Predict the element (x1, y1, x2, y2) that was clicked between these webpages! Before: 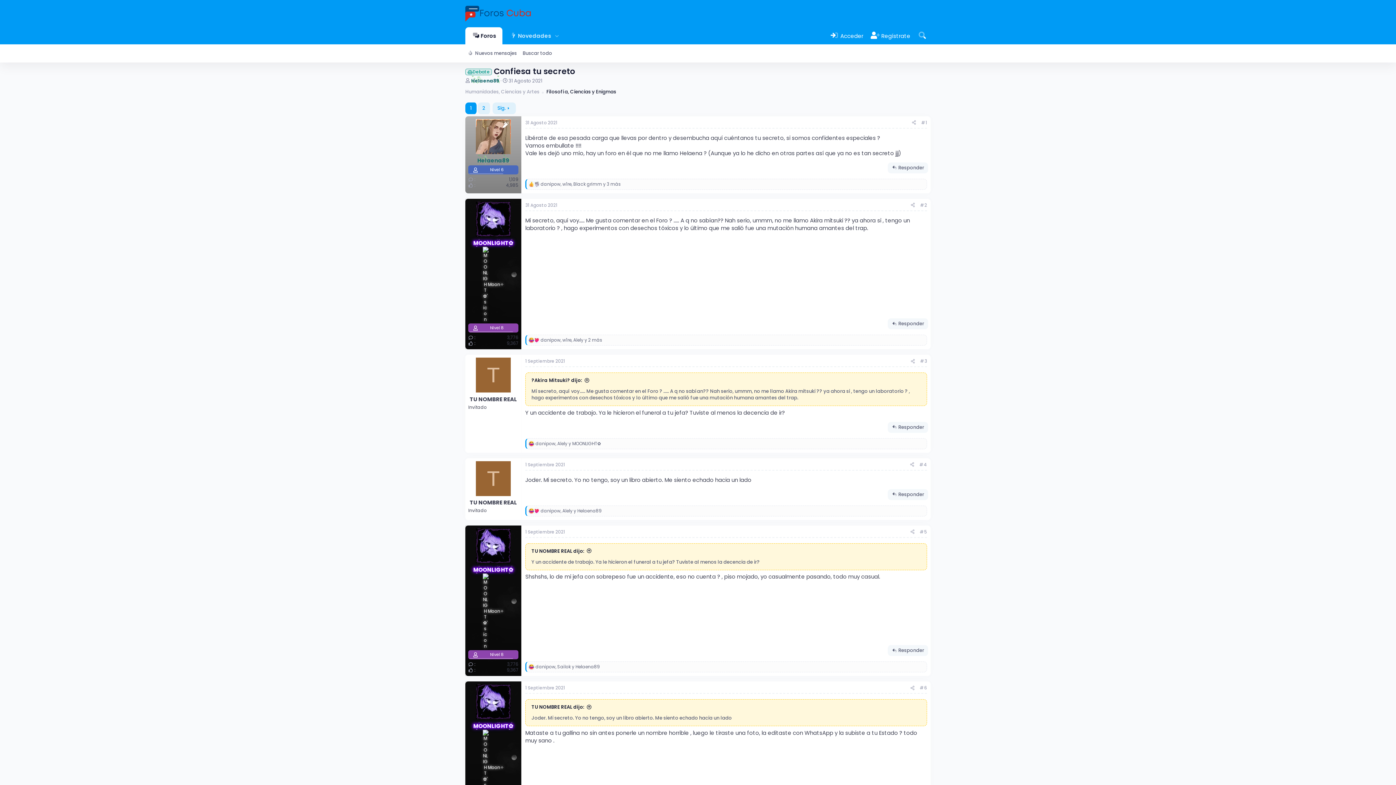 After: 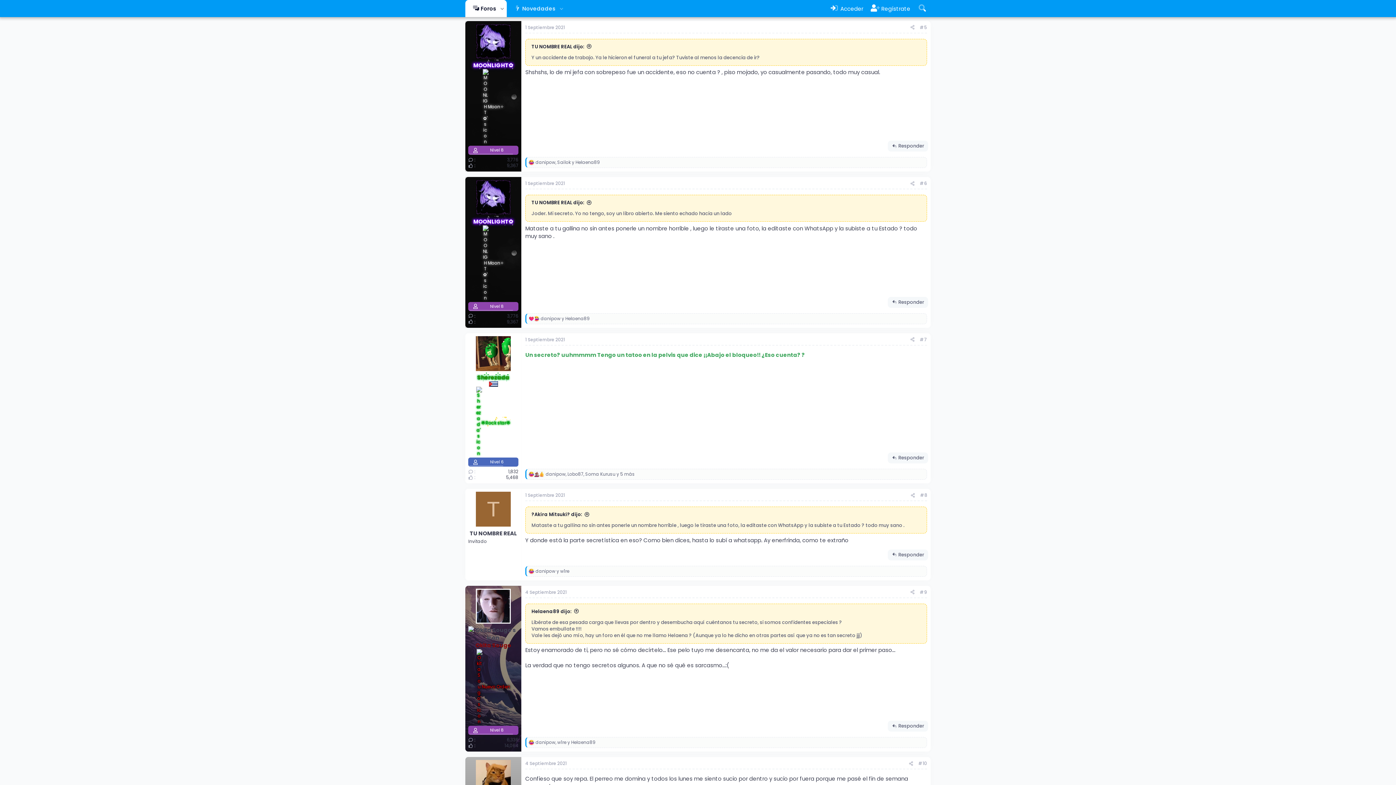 Action: bbox: (525, 528, 565, 535) label: 1 Septiembre 2021